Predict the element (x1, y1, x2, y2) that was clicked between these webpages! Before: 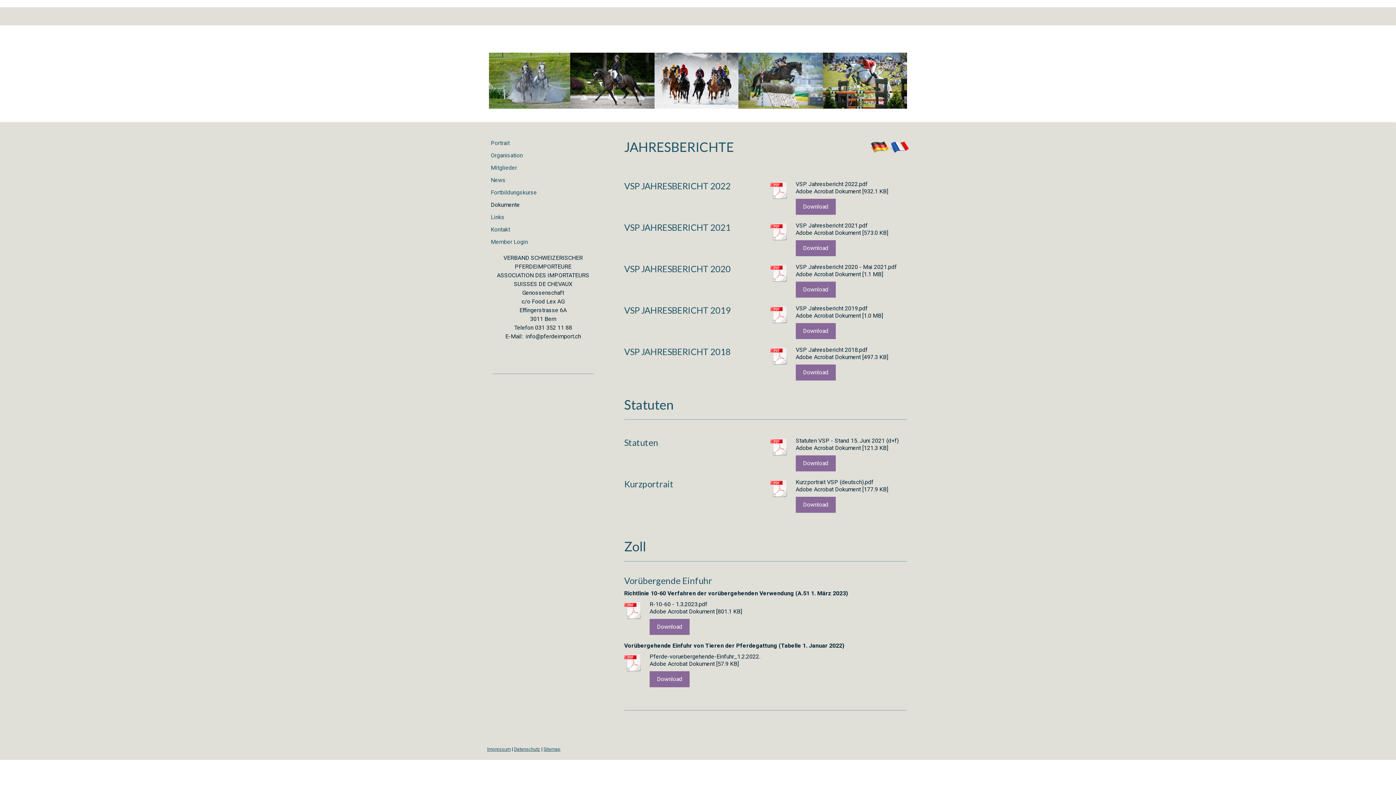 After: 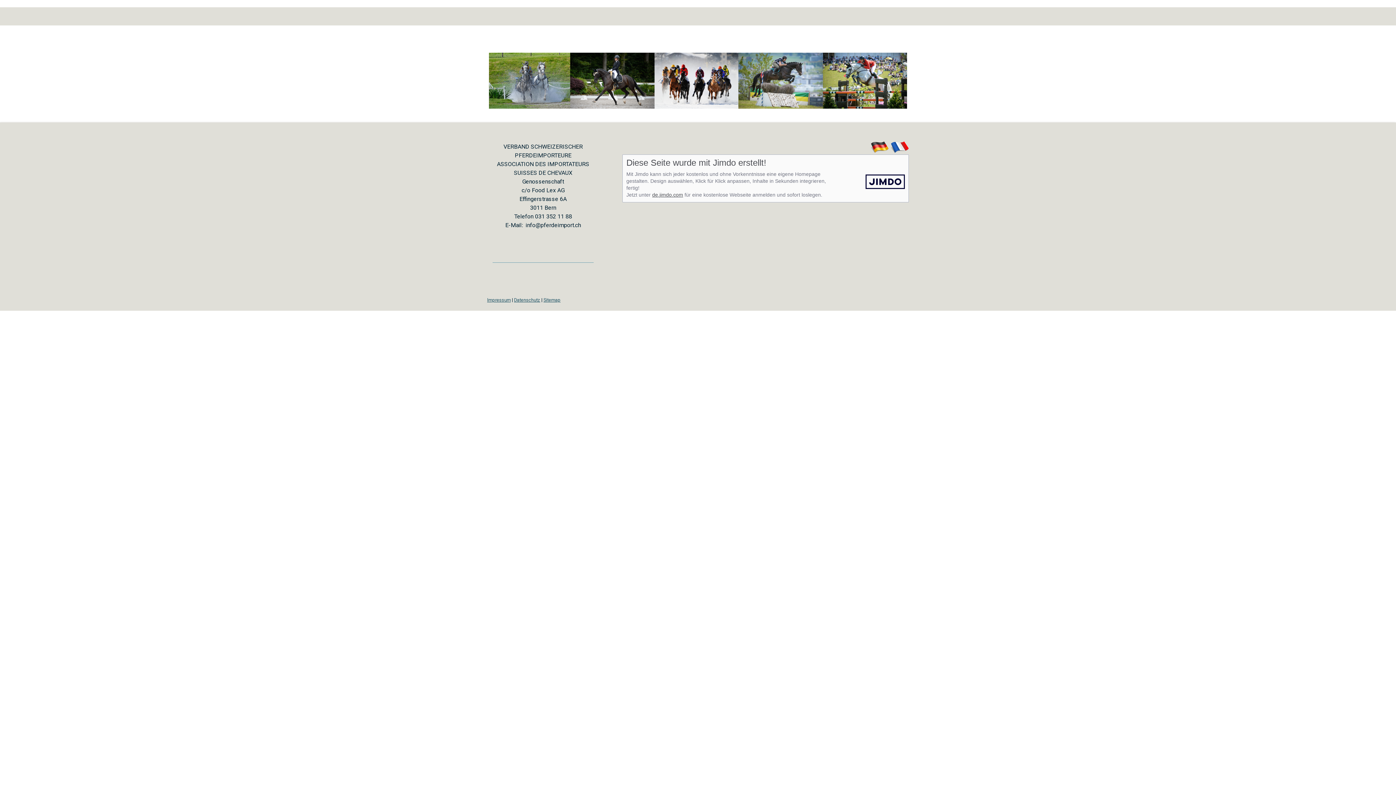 Action: label: Impressum bbox: (487, 746, 510, 752)